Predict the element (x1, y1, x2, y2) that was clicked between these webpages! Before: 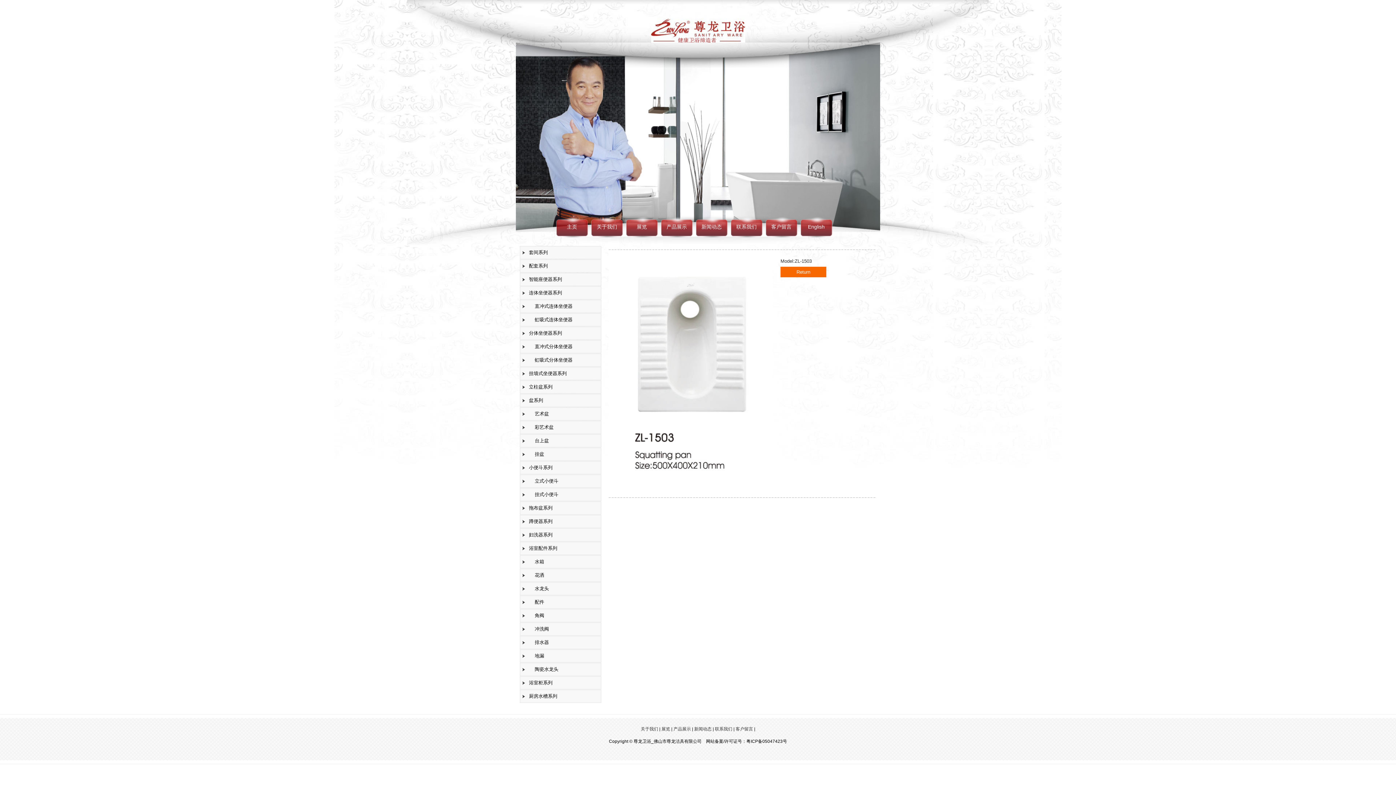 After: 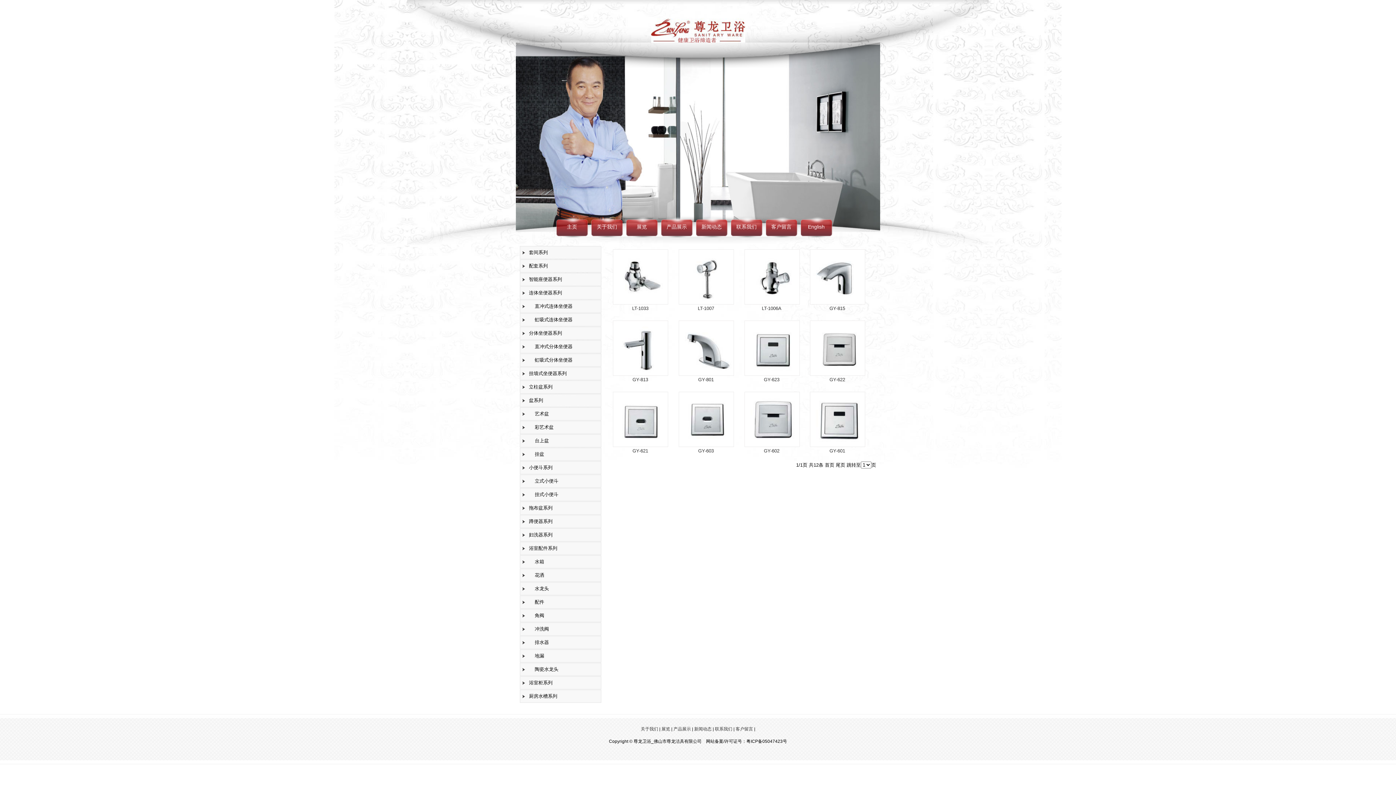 Action: bbox: (529, 626, 601, 632) label:     冲洗阀